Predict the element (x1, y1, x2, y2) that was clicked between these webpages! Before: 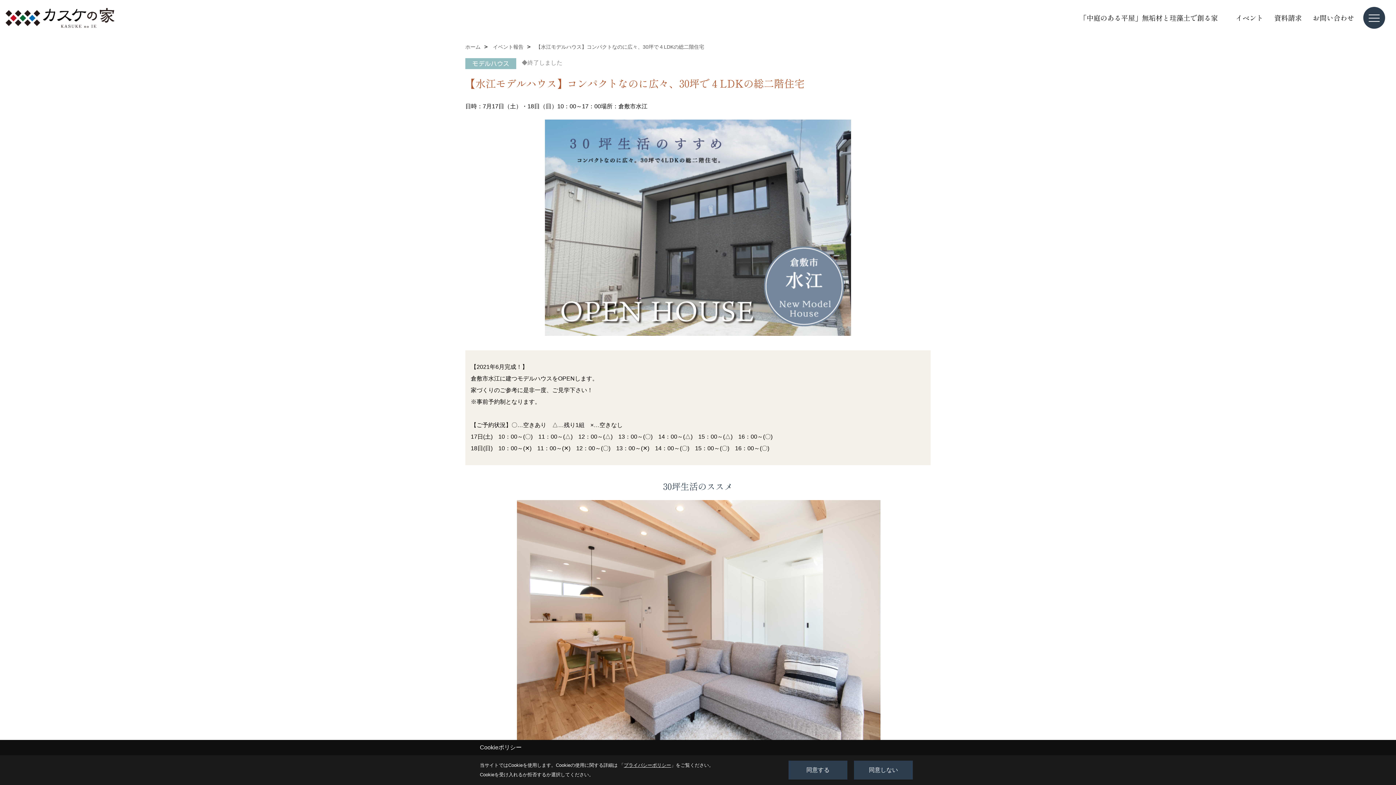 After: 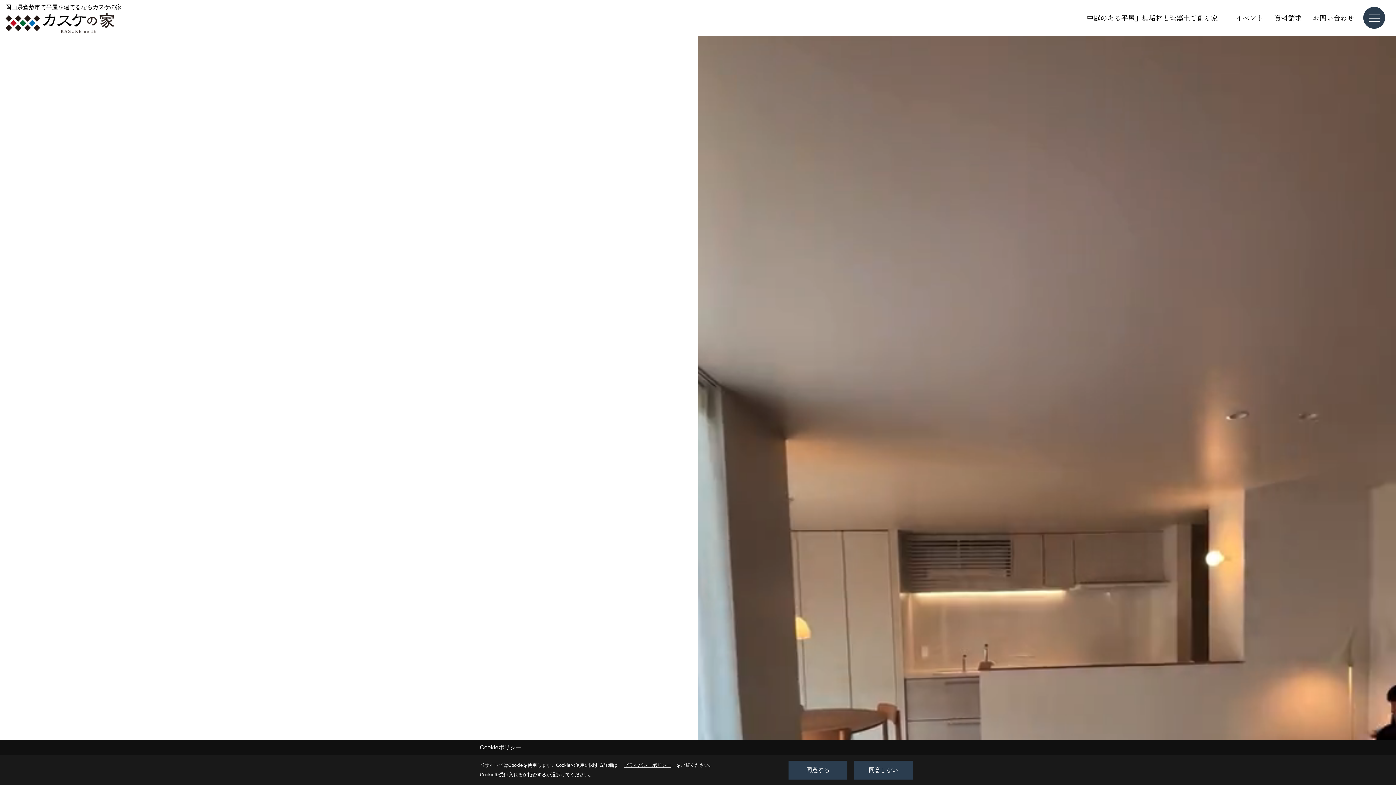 Action: bbox: (0, 0, 120, 35)